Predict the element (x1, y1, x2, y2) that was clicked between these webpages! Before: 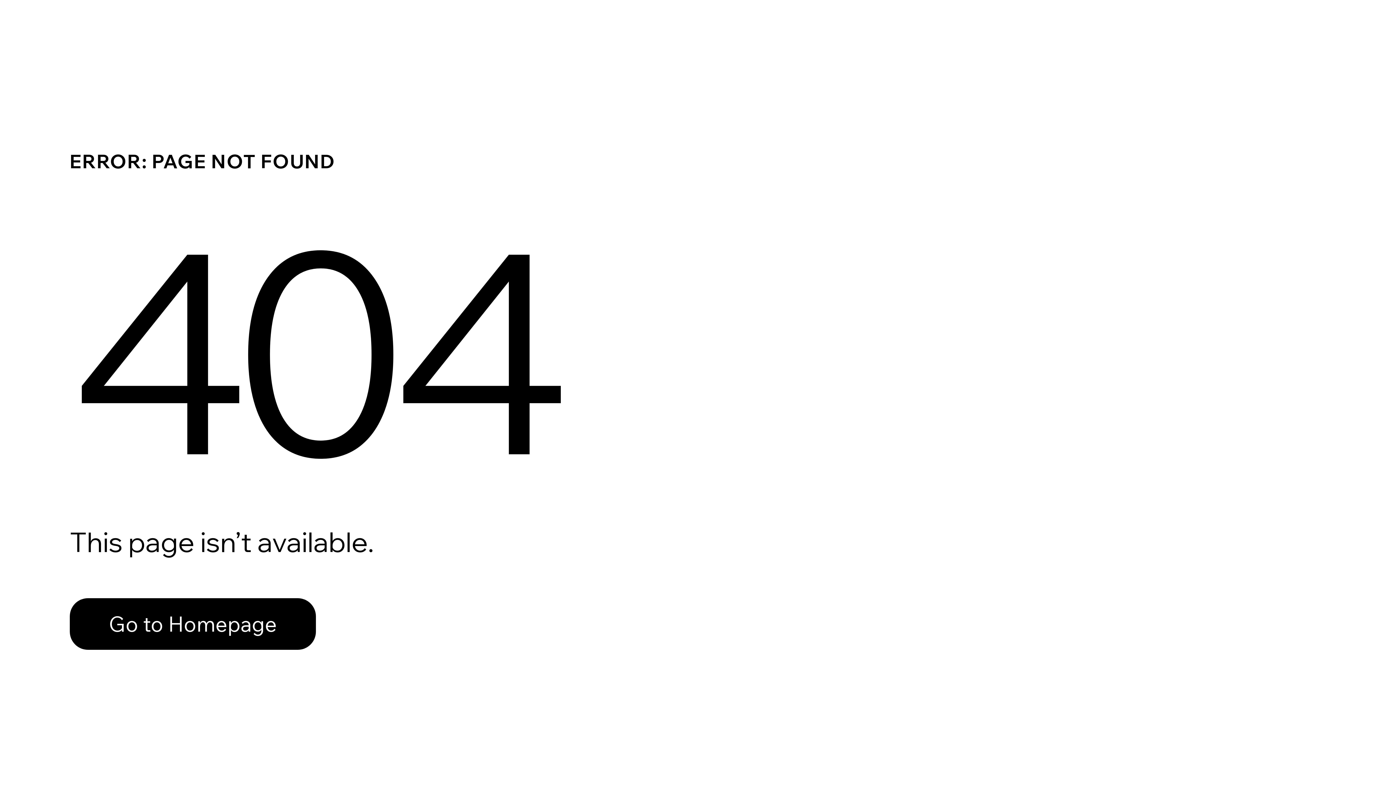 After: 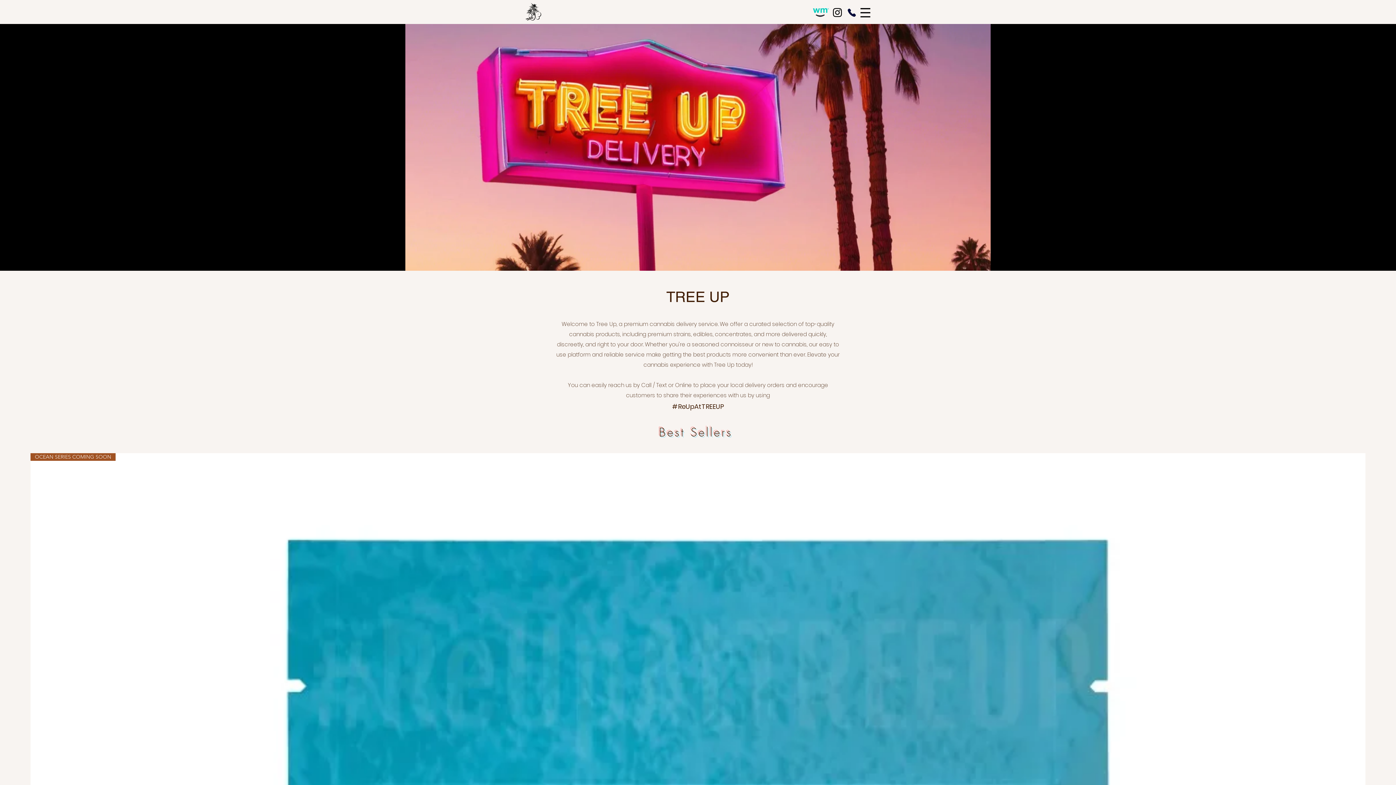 Action: bbox: (69, 598, 316, 650) label: Go to Homepage